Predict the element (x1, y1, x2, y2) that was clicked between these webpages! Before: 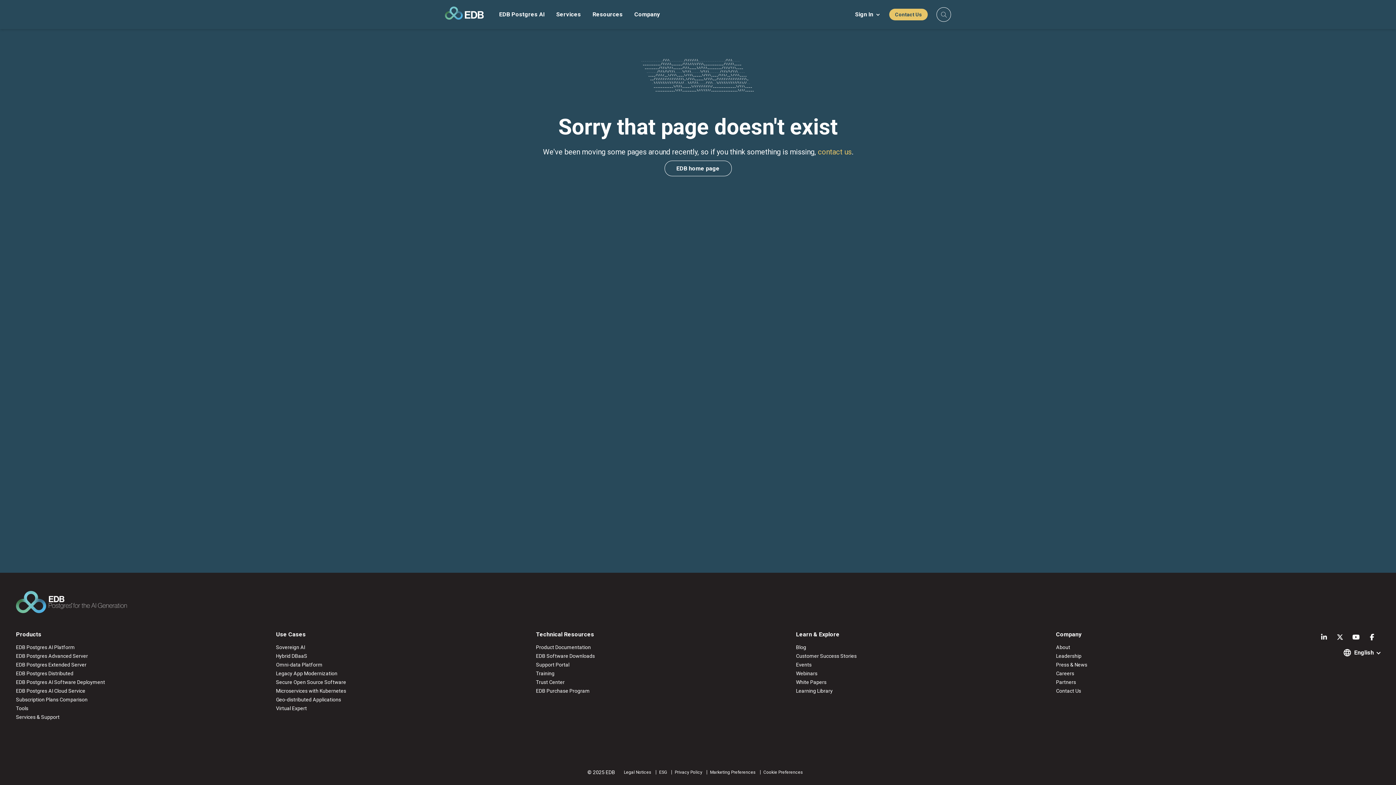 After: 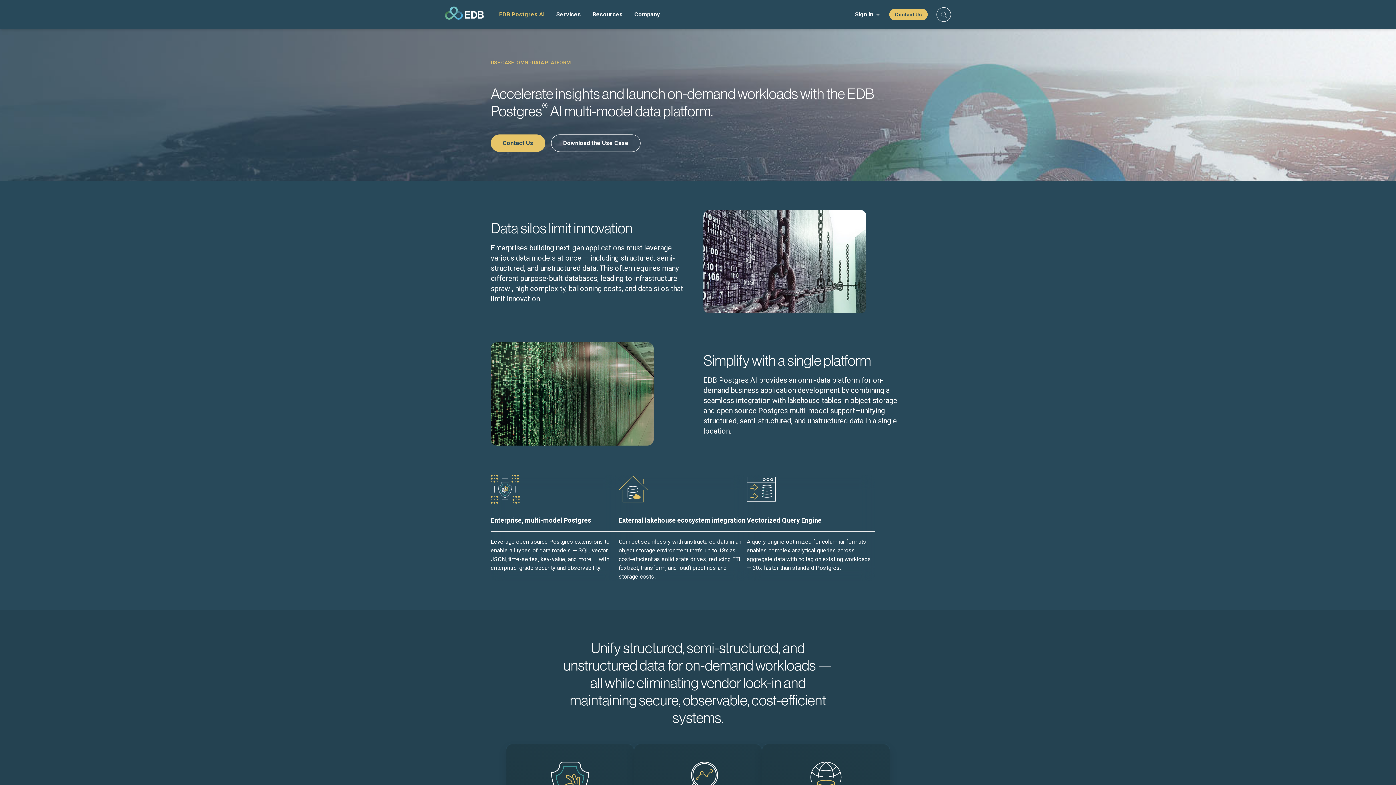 Action: bbox: (276, 661, 516, 668) label: Omni-data Platform